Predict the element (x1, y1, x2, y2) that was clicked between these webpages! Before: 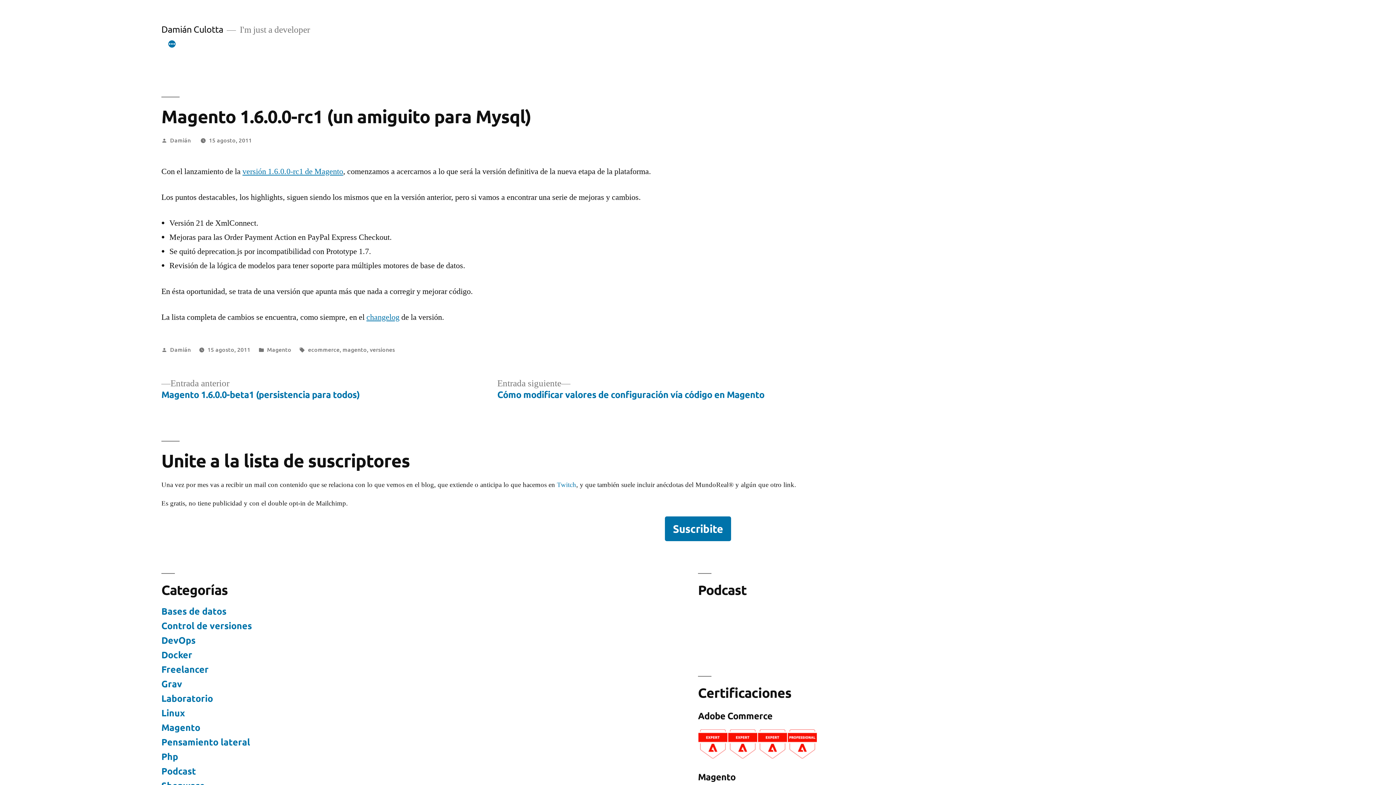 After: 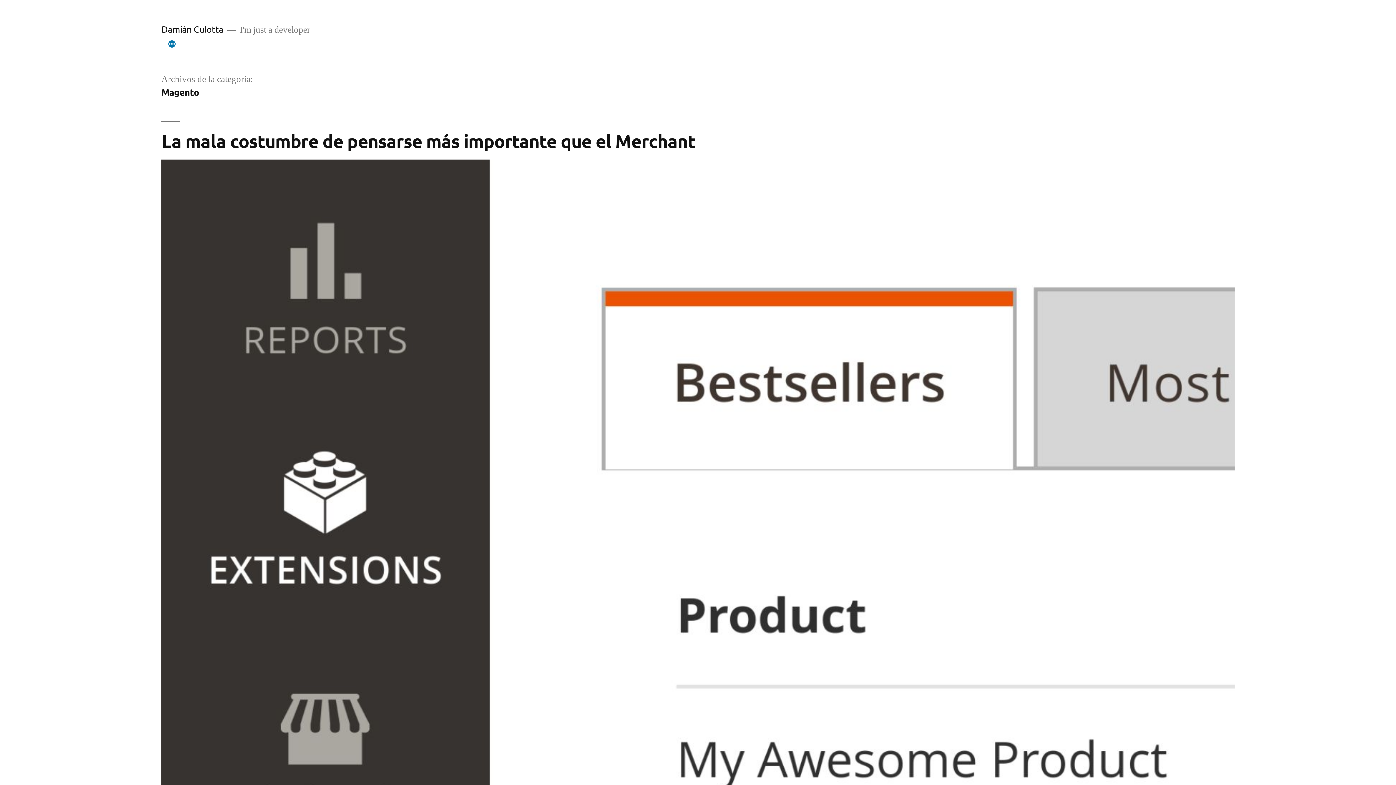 Action: label: Magento bbox: (161, 721, 200, 733)